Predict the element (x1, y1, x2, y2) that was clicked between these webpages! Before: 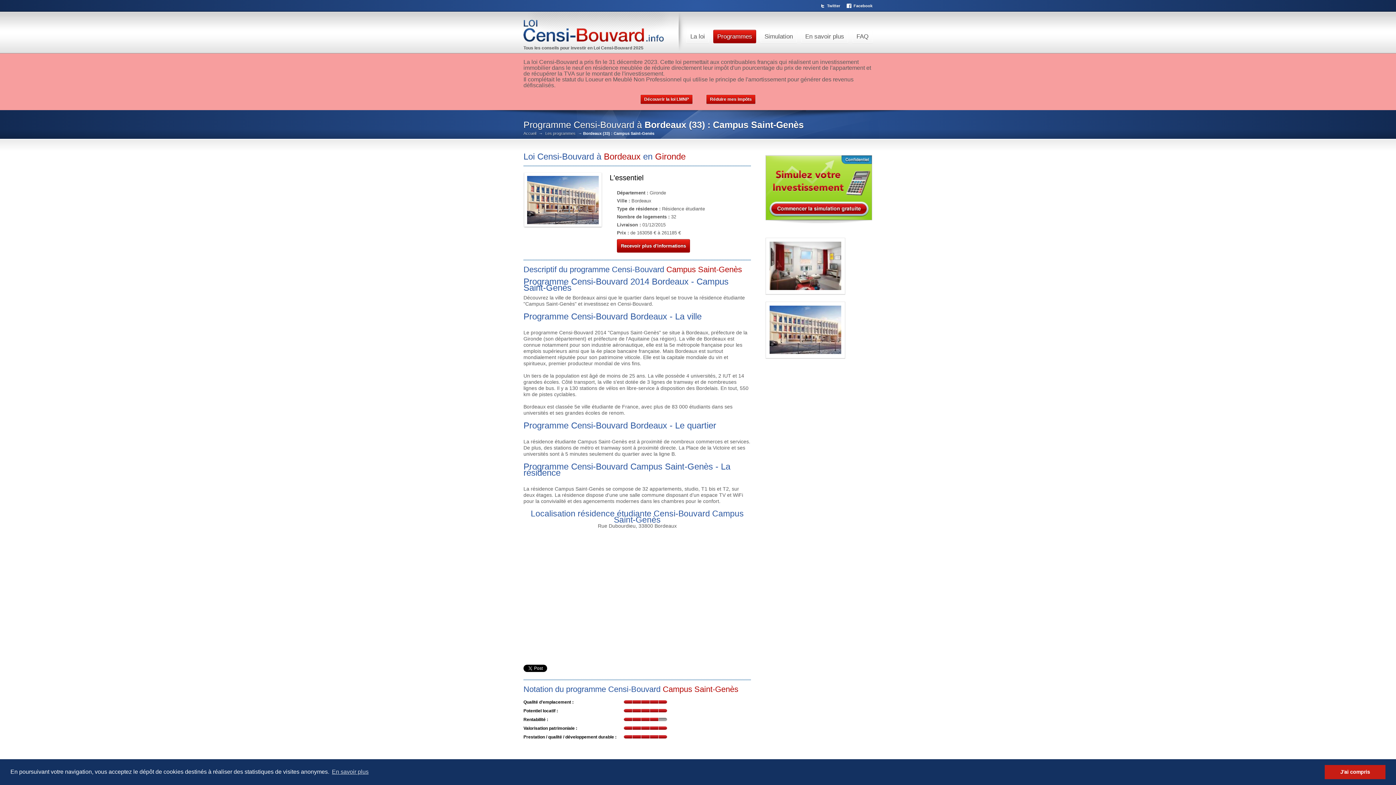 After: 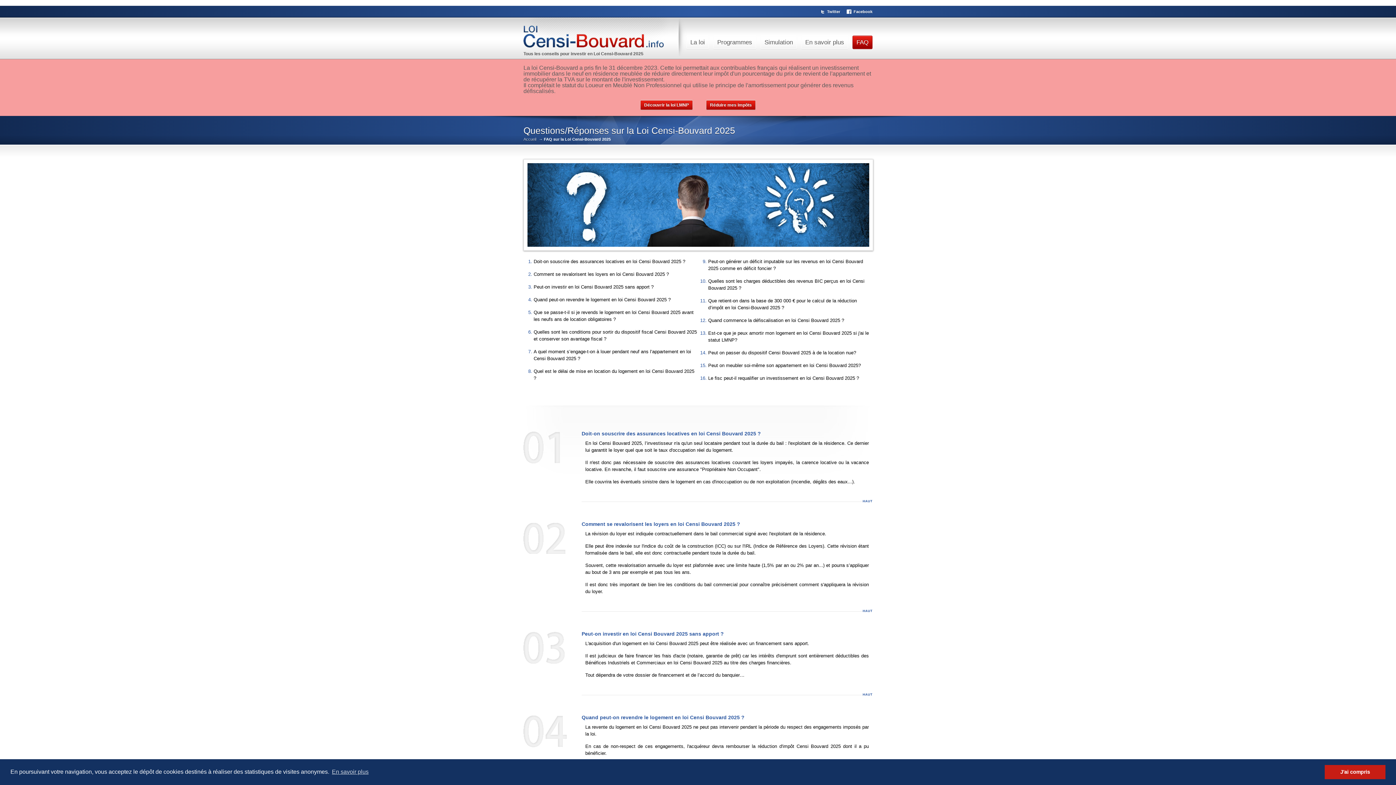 Action: bbox: (852, 29, 872, 43) label: FAQ